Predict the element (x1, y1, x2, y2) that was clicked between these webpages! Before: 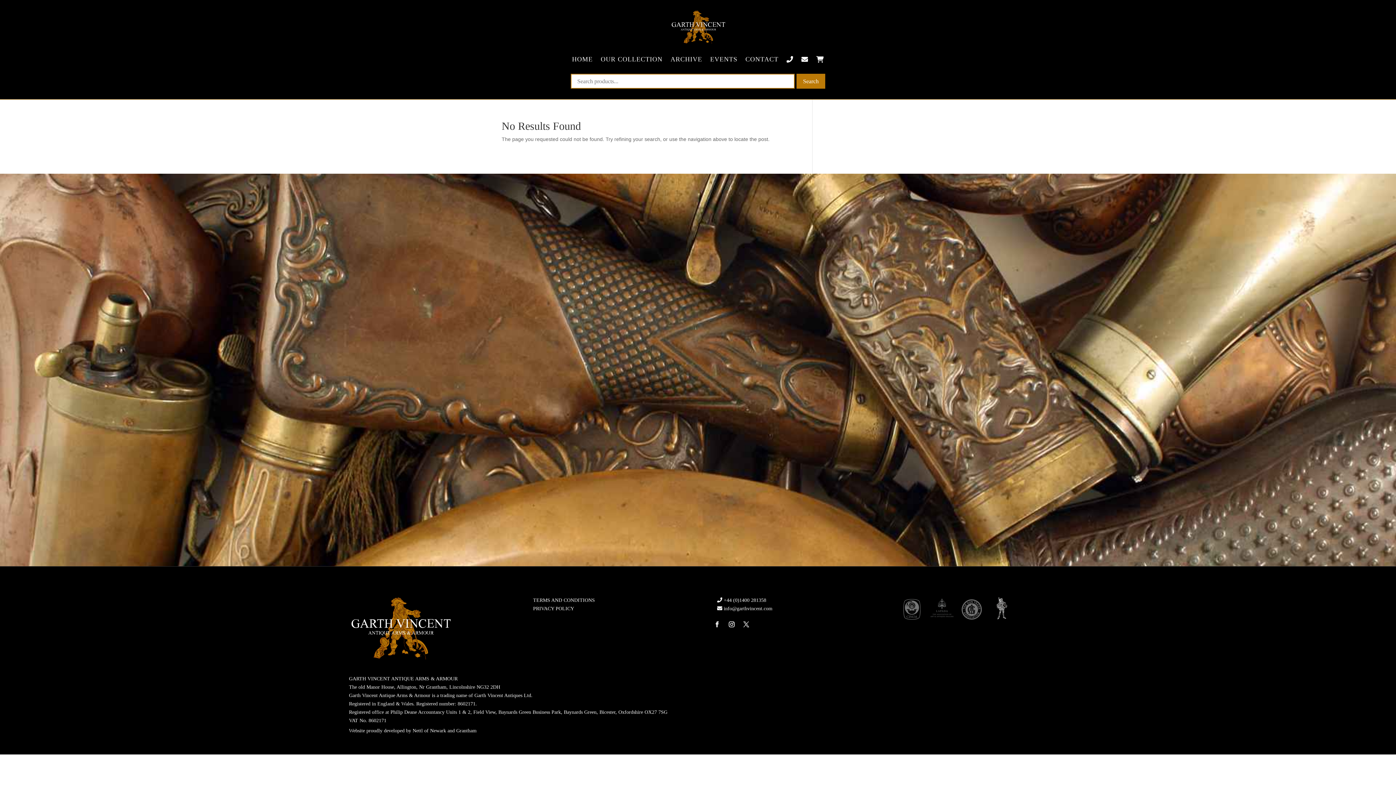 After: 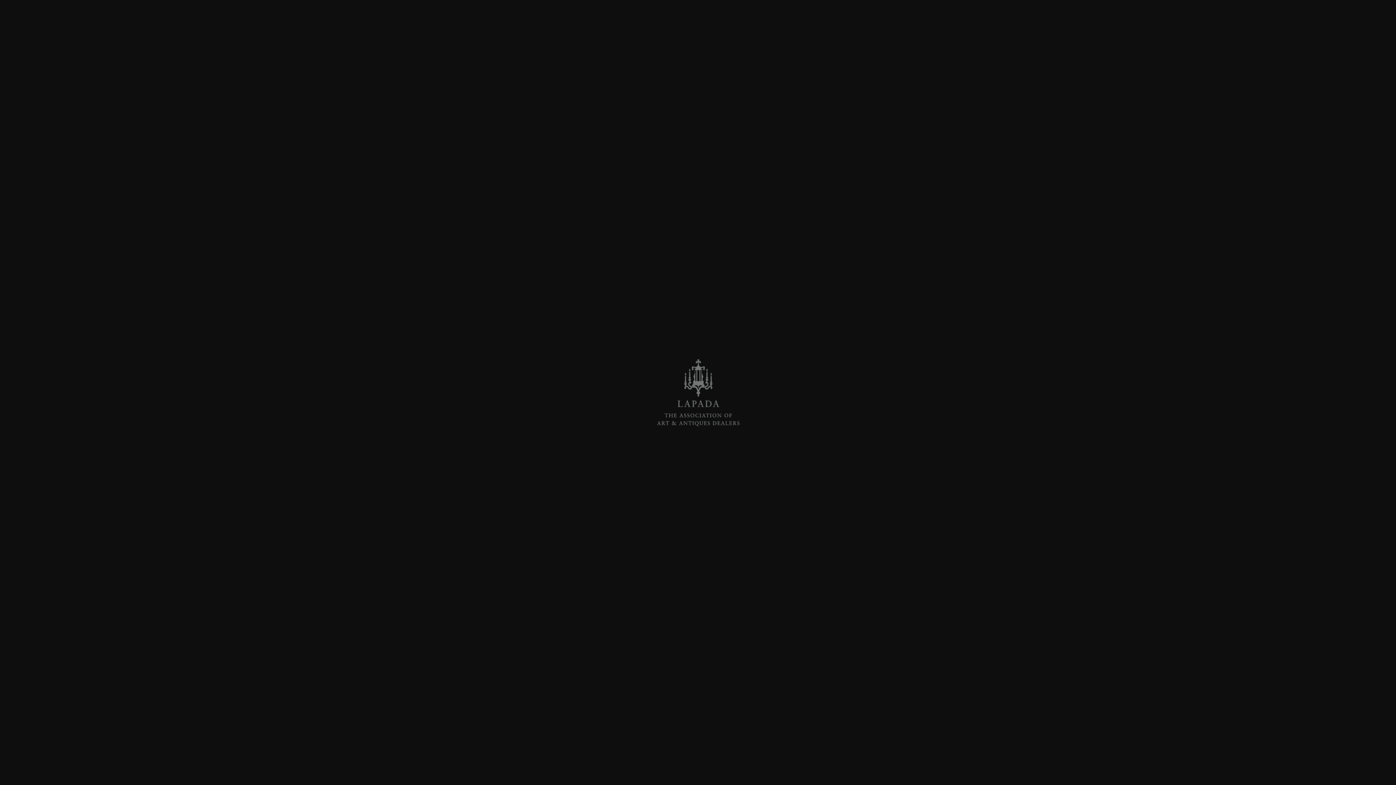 Action: bbox: (930, 615, 954, 621)